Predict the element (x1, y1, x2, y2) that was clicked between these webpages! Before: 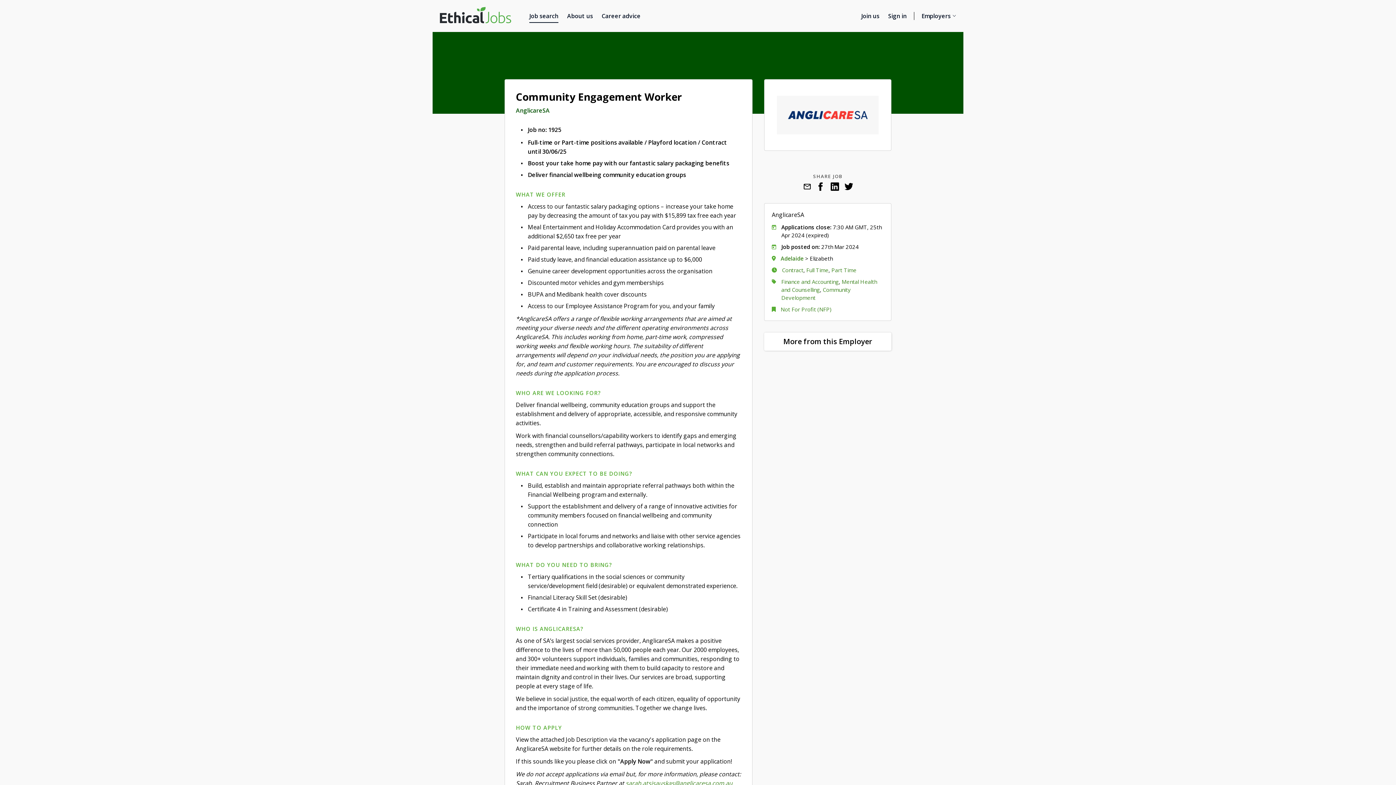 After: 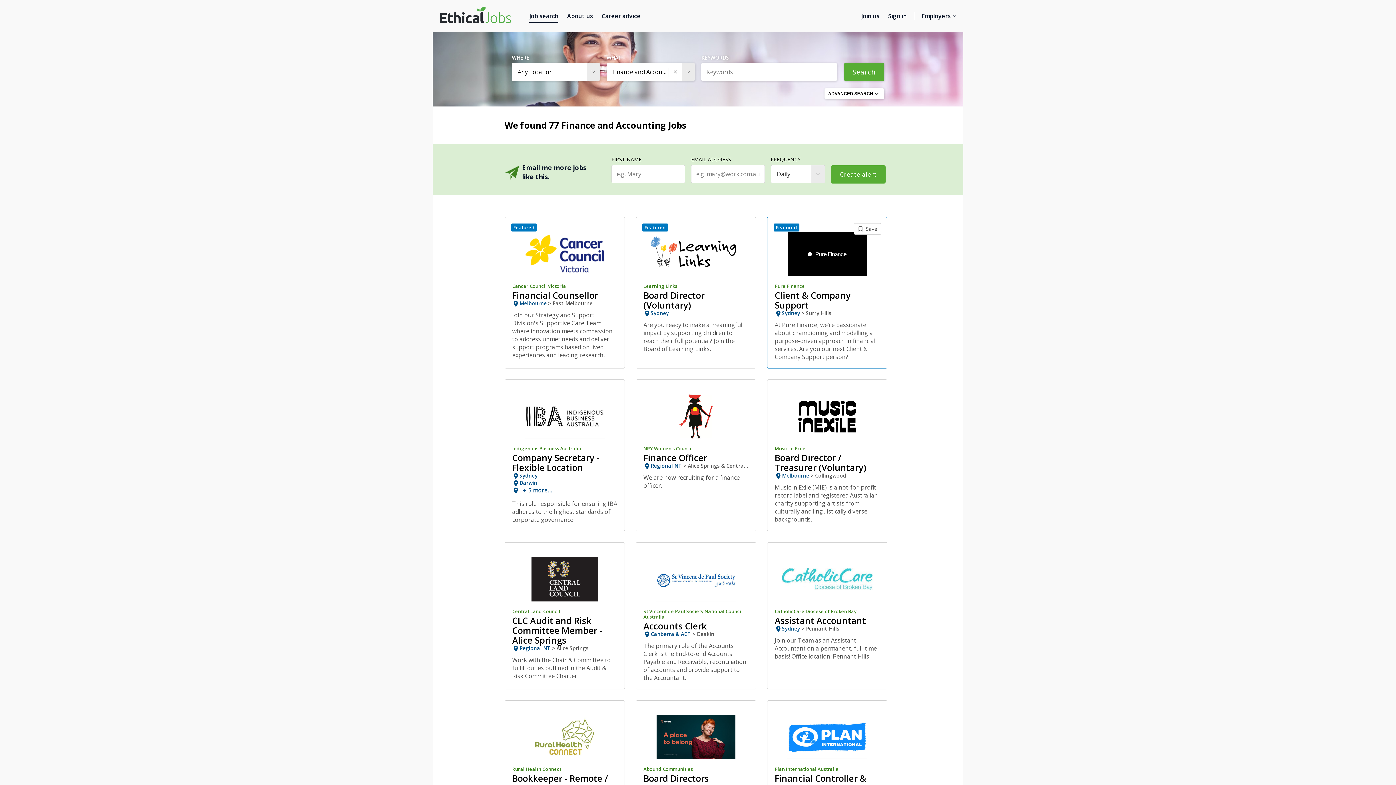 Action: bbox: (779, 275, 840, 286) label: Finance and Accounting